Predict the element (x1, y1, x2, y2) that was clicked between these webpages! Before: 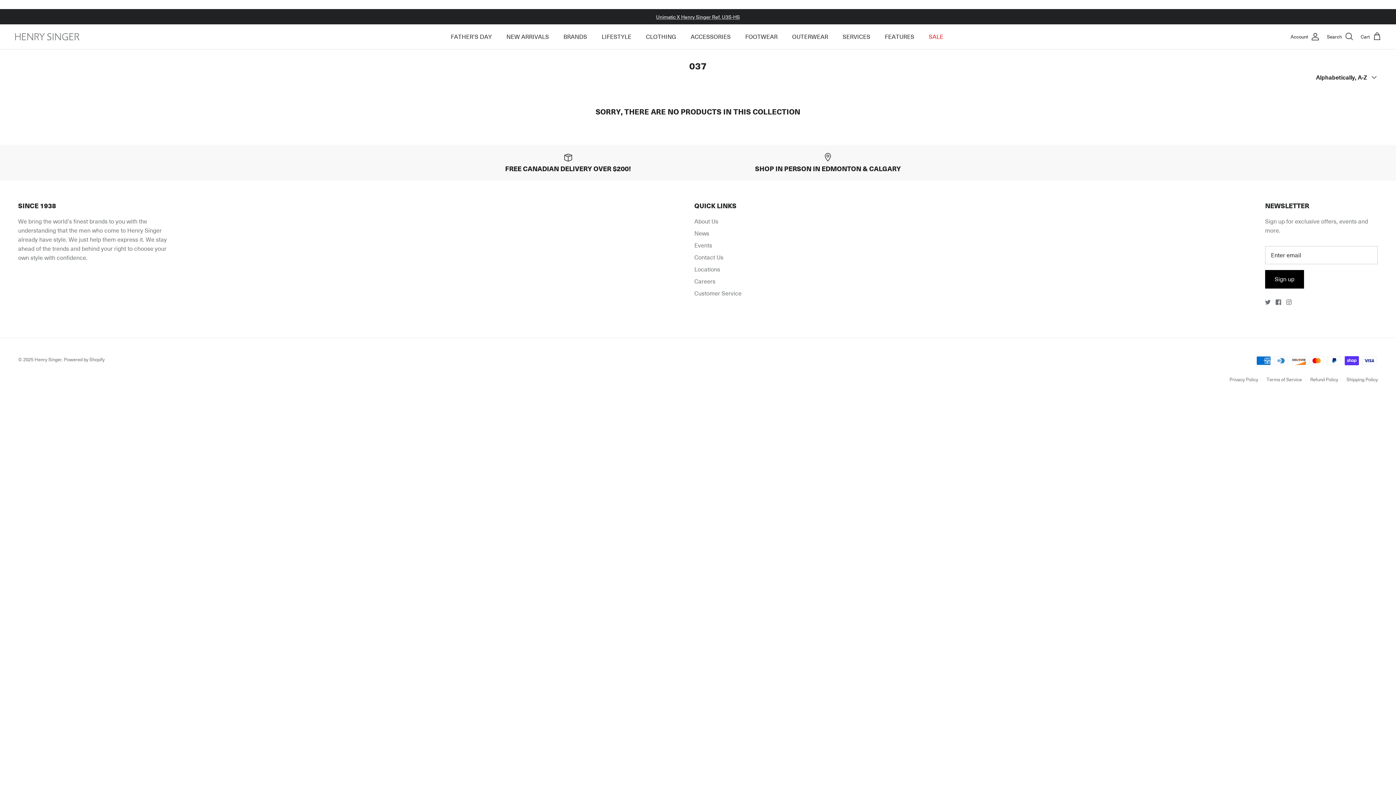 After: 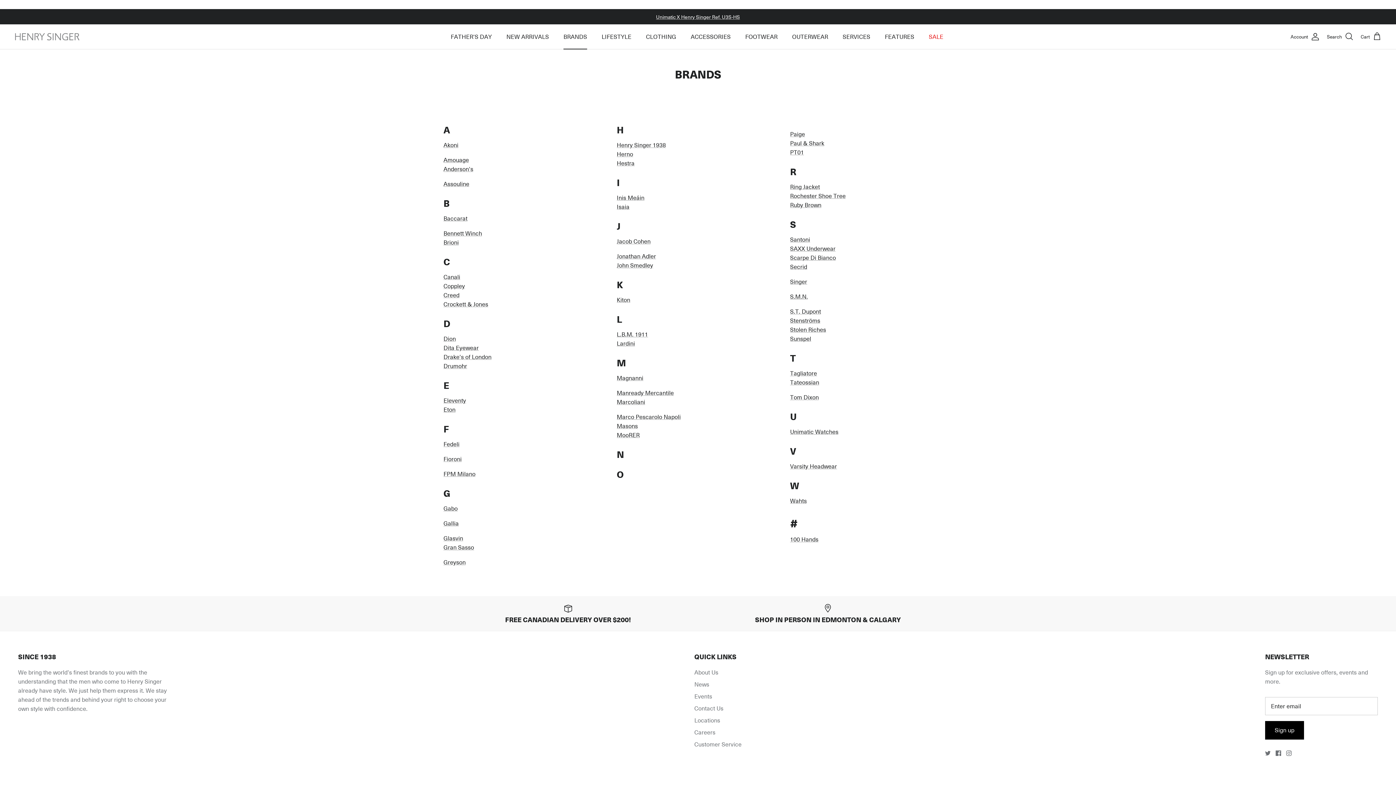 Action: bbox: (557, 24, 593, 49) label: BRANDS